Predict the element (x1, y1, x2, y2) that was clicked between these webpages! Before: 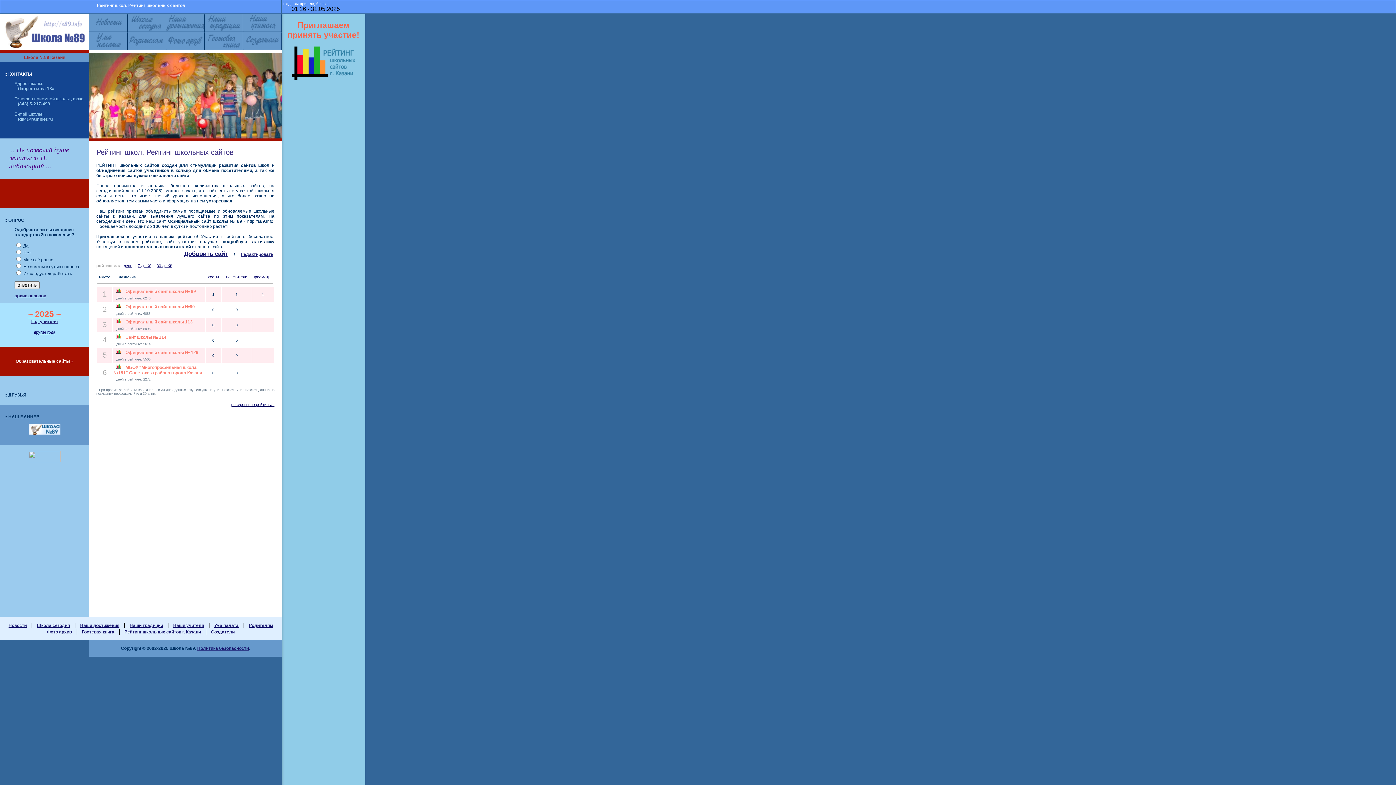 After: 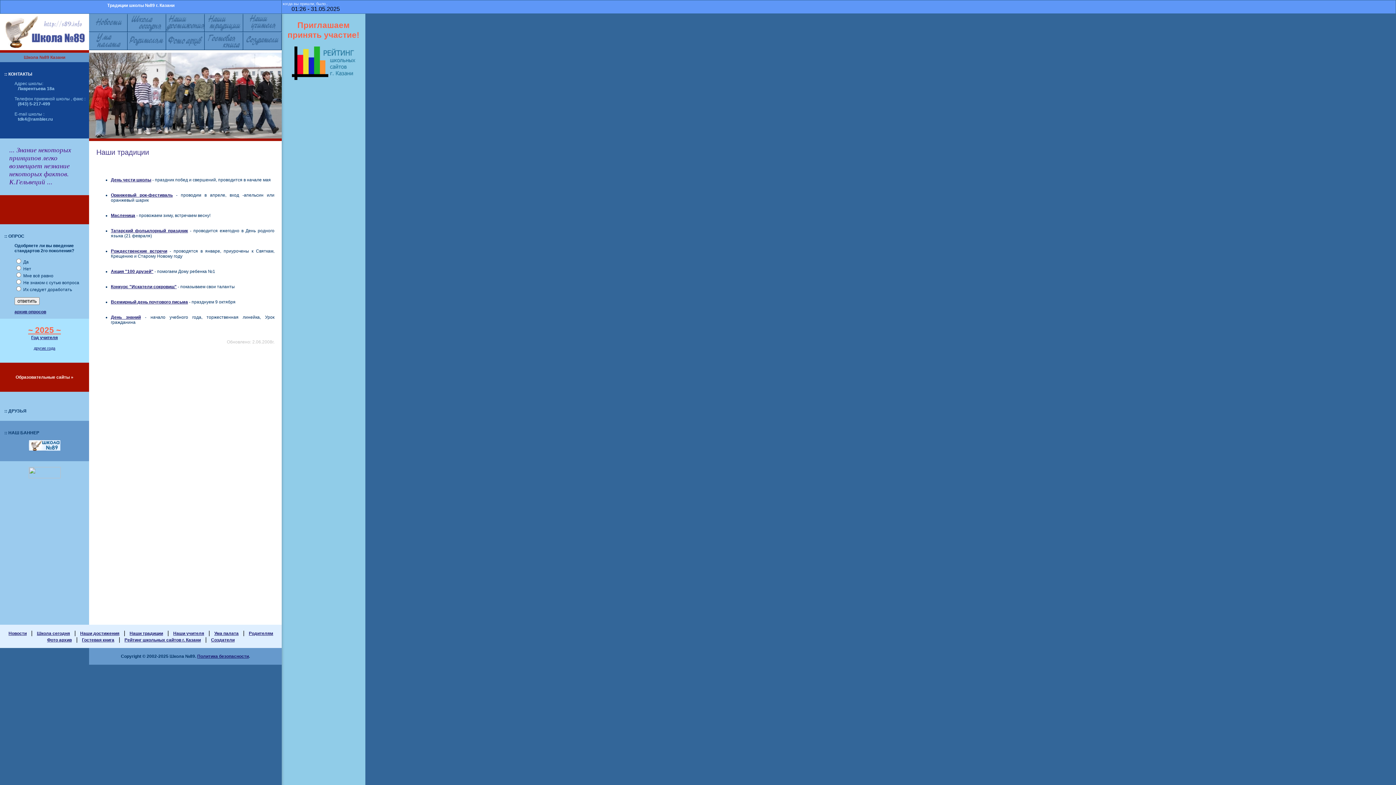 Action: bbox: (204, 28, 243, 33)